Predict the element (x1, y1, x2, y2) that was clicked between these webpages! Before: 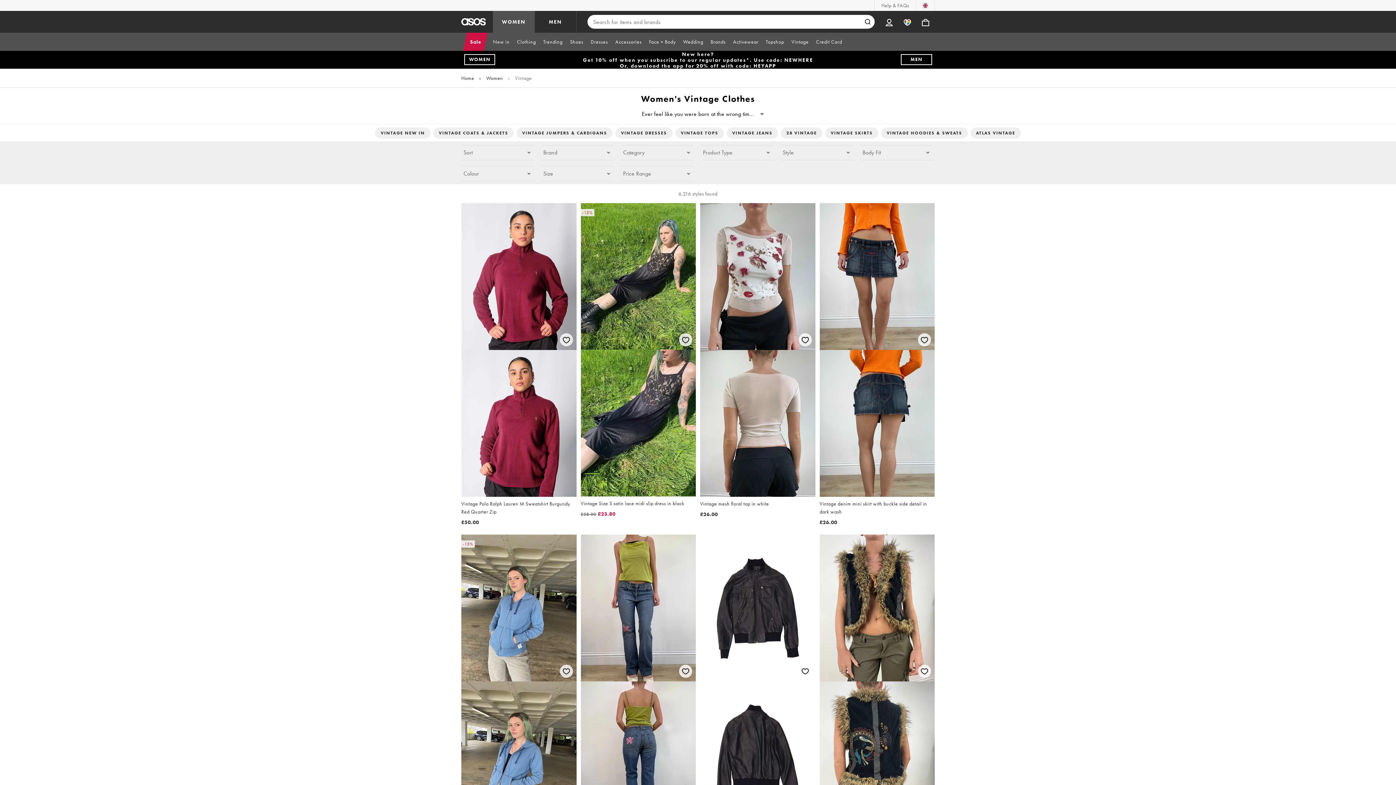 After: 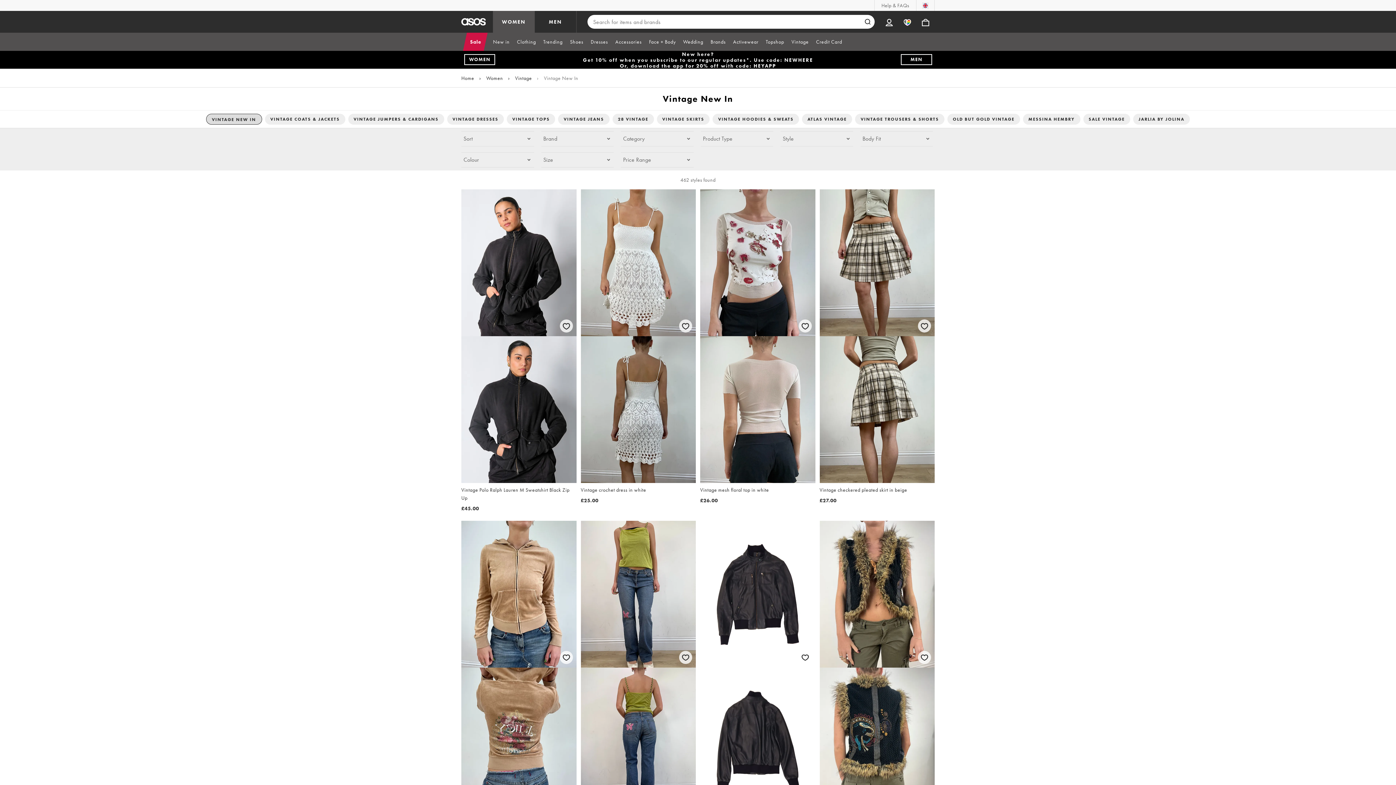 Action: bbox: (375, 127, 430, 138) label: VINTAGE NEW IN